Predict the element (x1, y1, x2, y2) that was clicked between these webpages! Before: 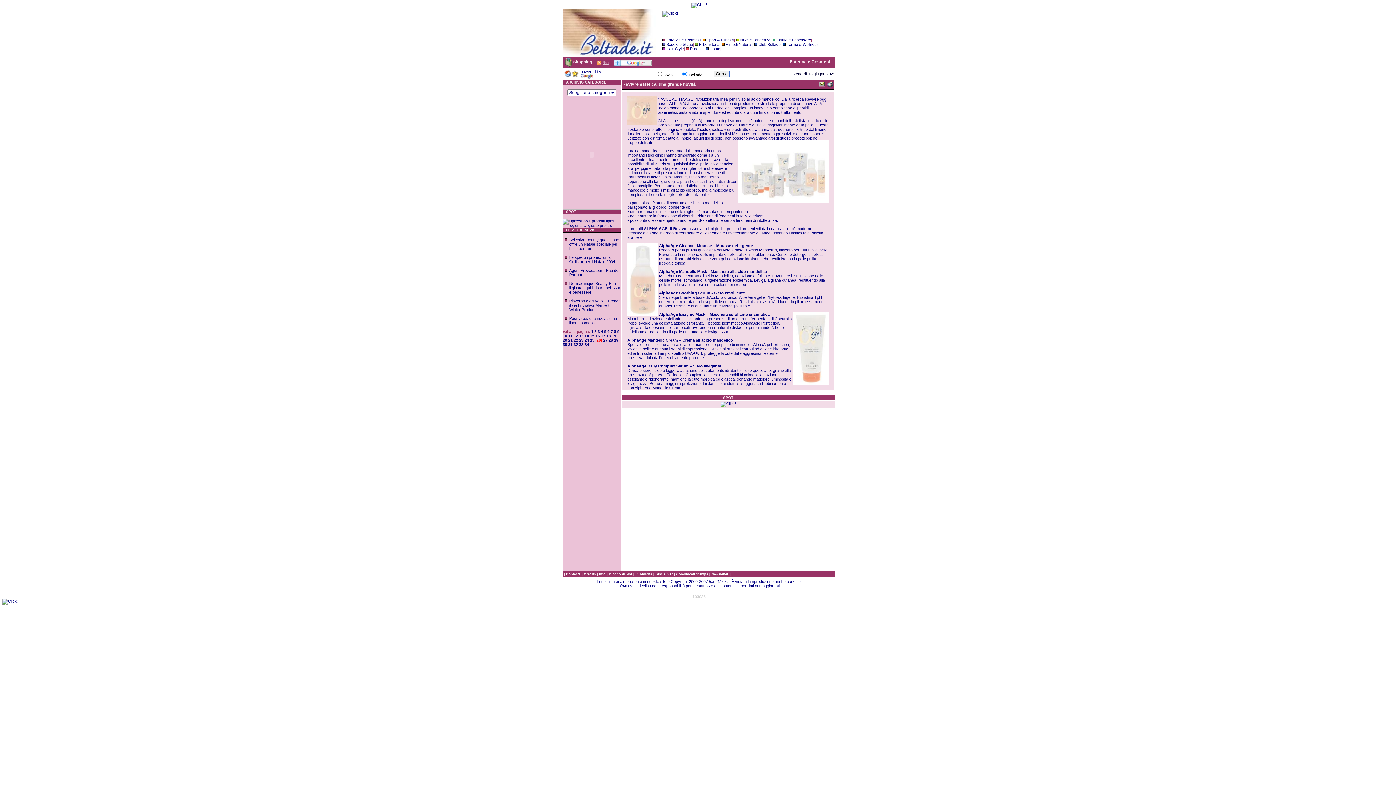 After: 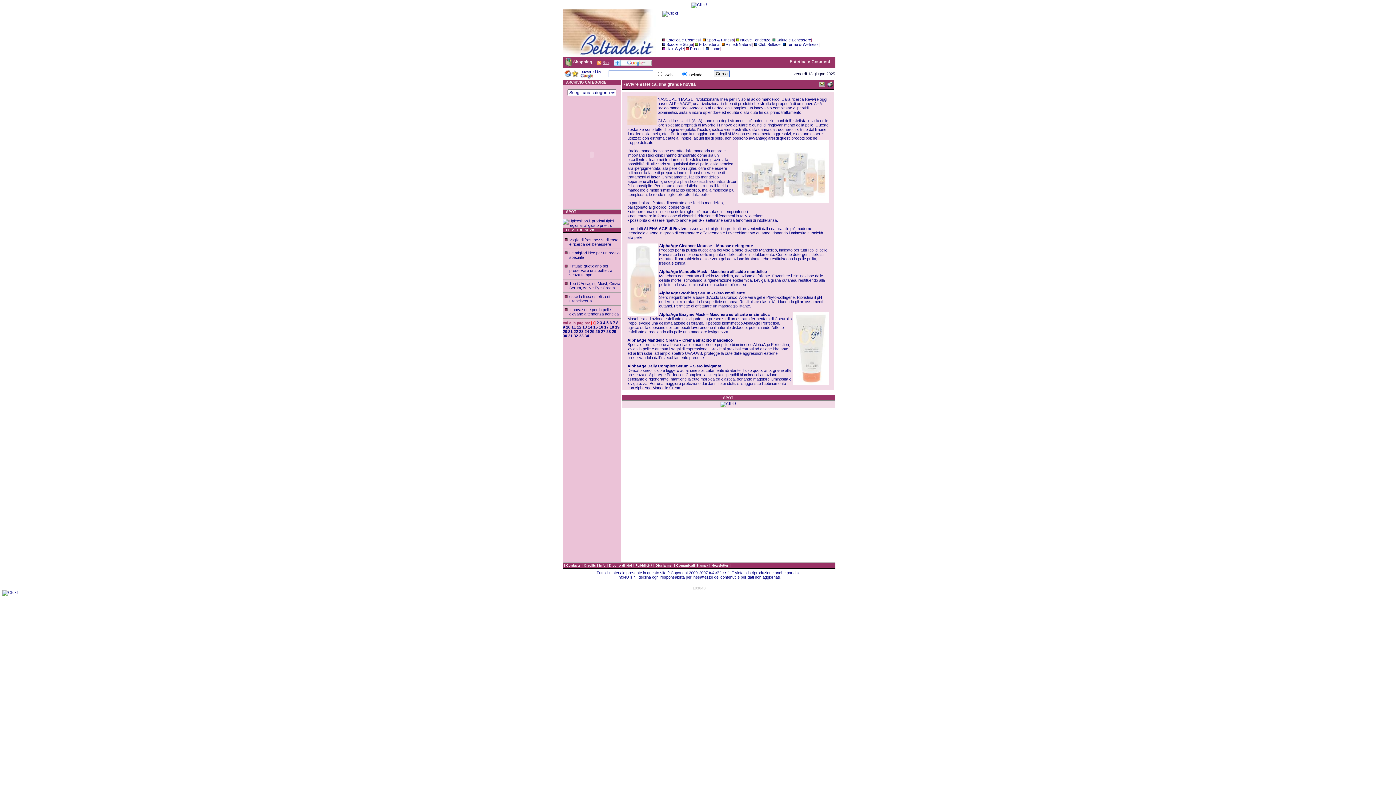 Action: label: 1 bbox: (591, 329, 593, 333)